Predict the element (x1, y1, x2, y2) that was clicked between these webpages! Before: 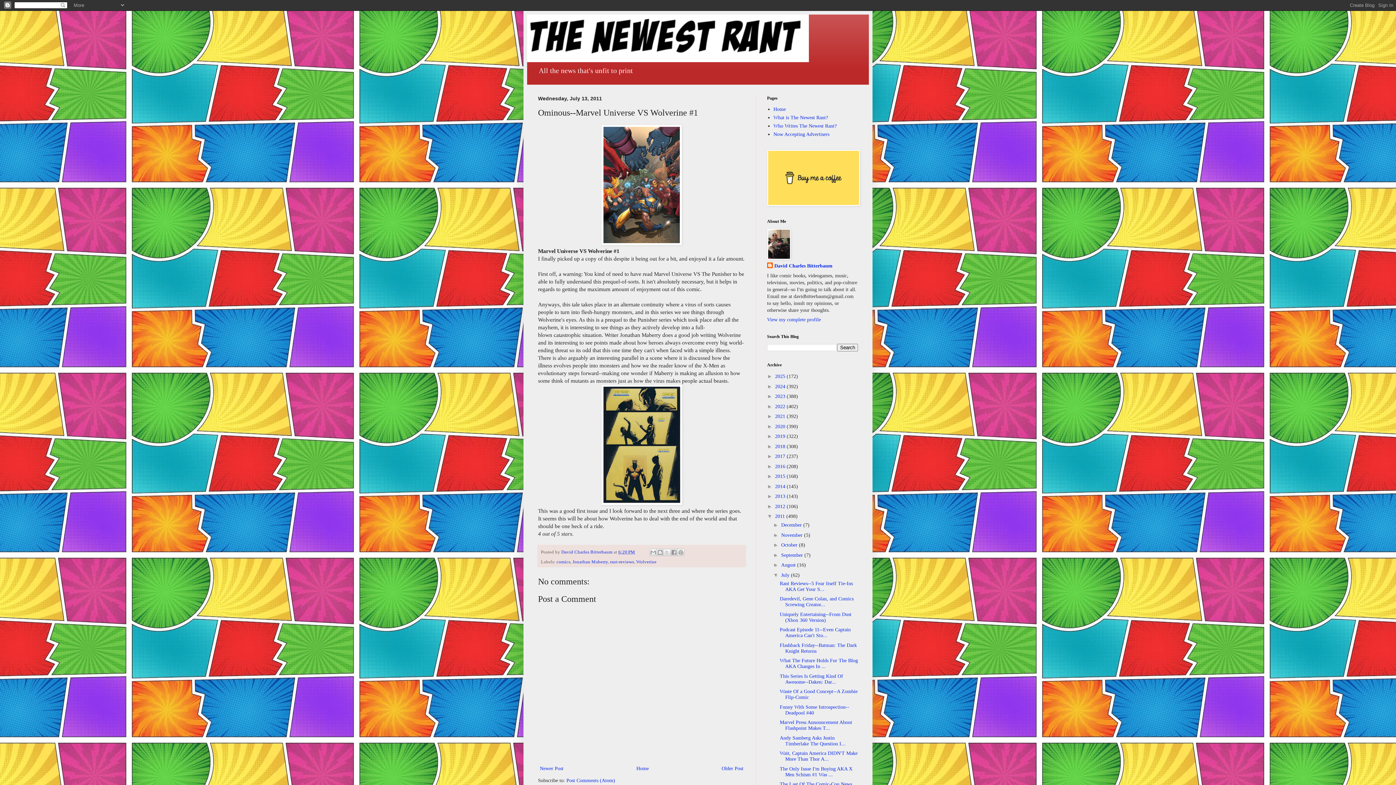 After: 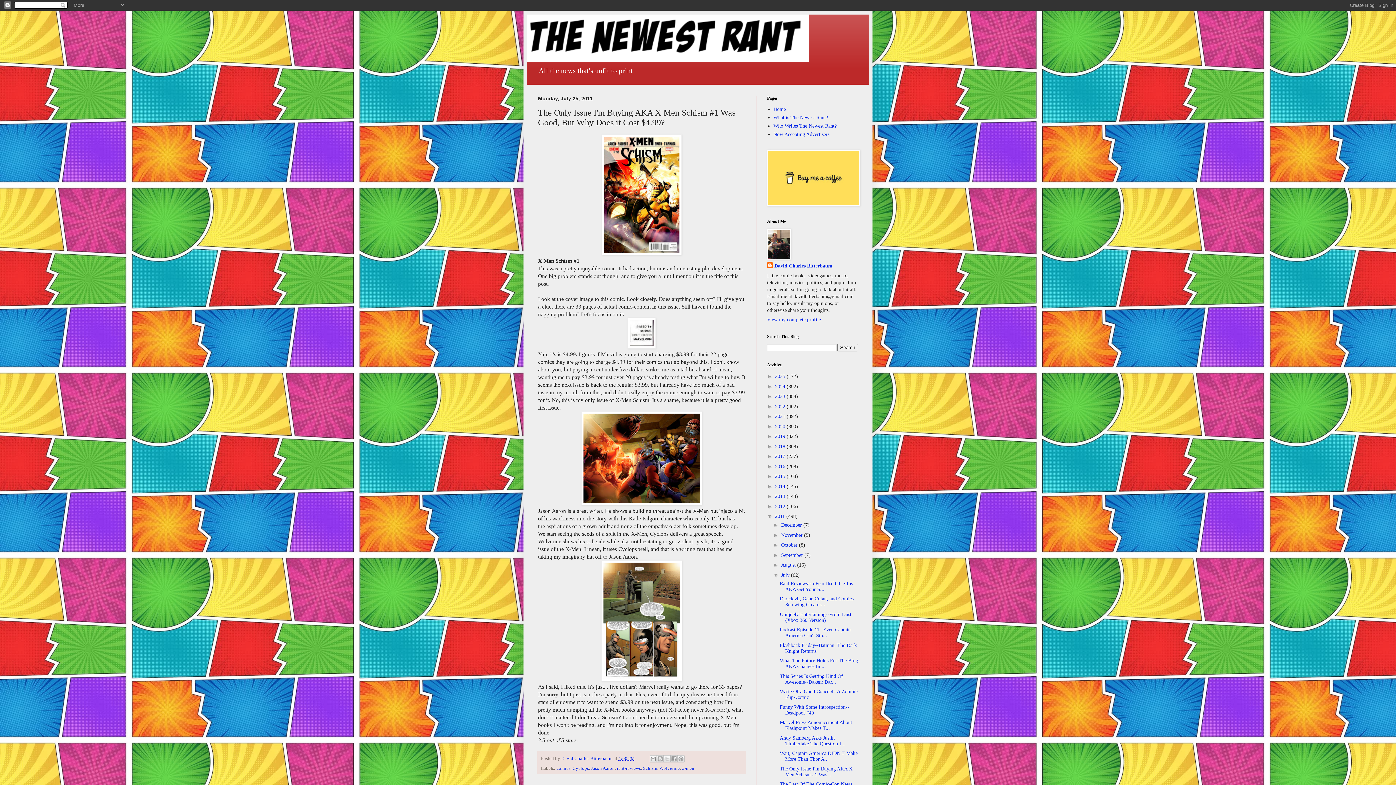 Action: label: The Only Issue I'm Buying AKA X Men Schism #1 Was ... bbox: (779, 766, 852, 777)